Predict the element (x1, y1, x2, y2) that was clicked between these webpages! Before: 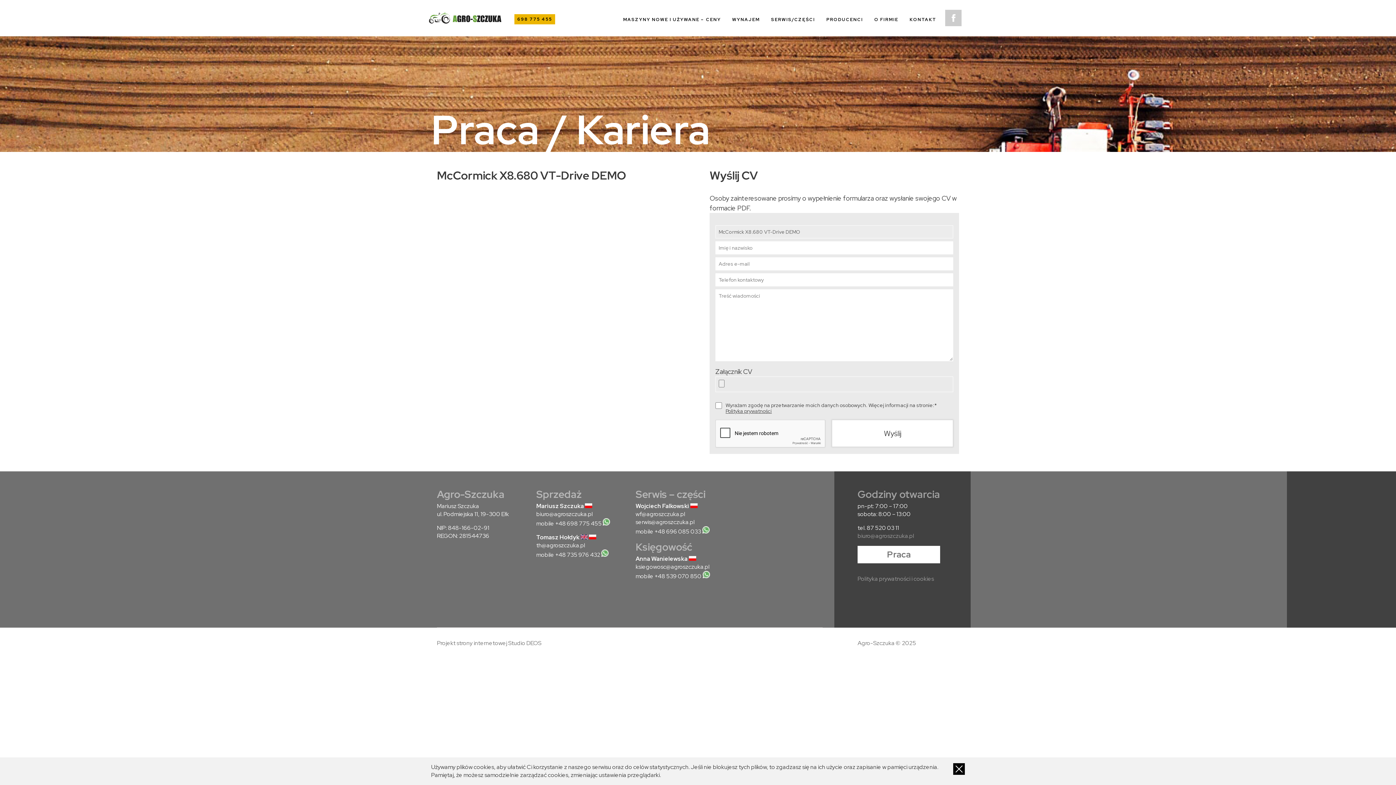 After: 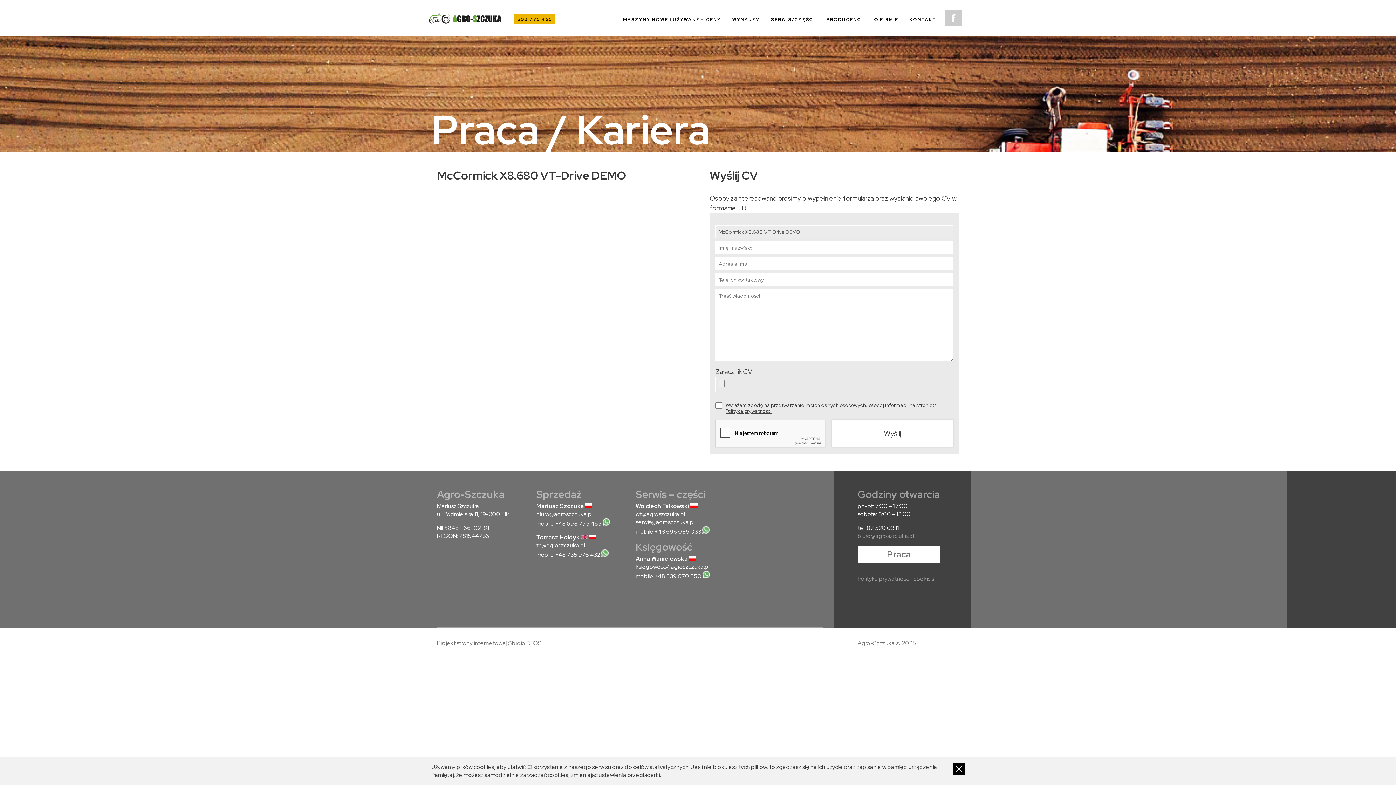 Action: label: ksiegowosc@agroszczuka.pl bbox: (635, 563, 709, 570)